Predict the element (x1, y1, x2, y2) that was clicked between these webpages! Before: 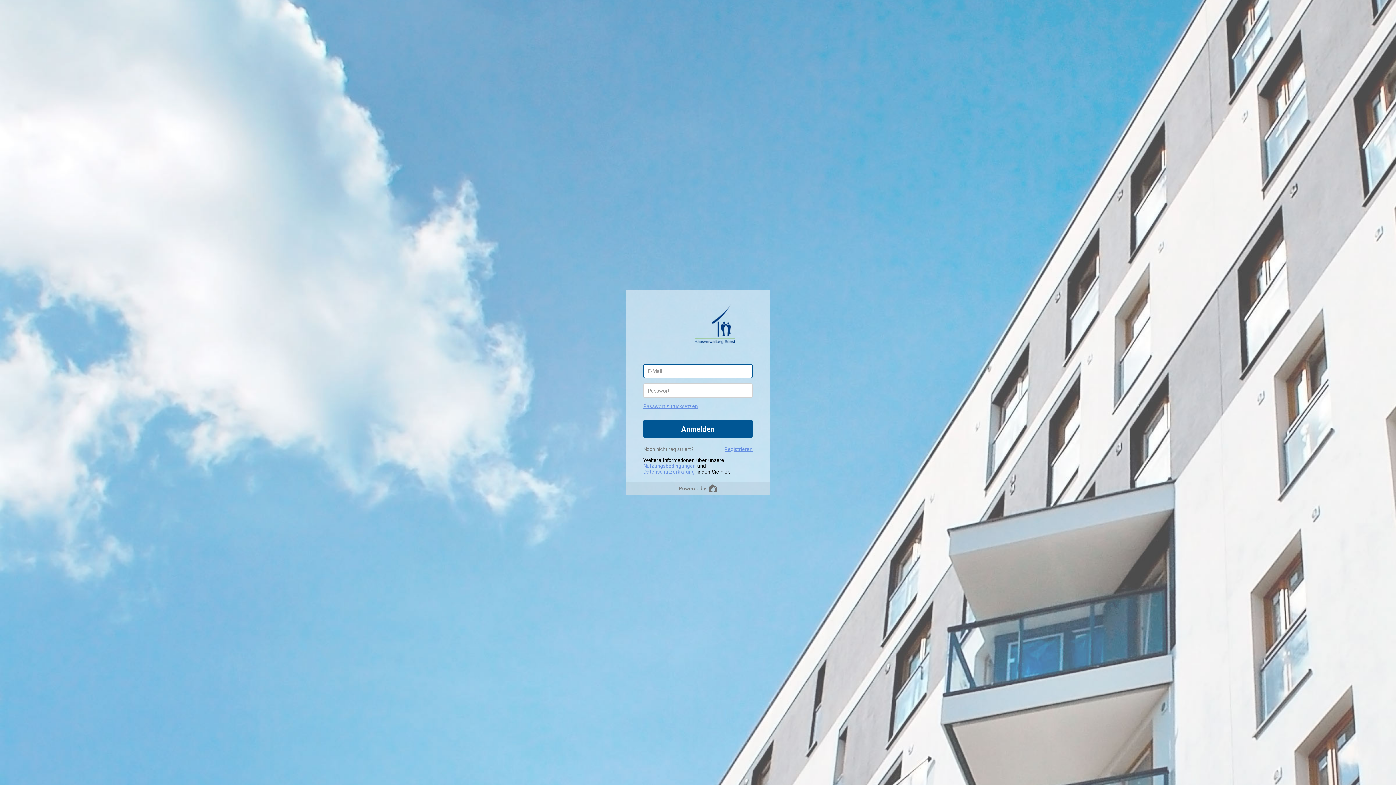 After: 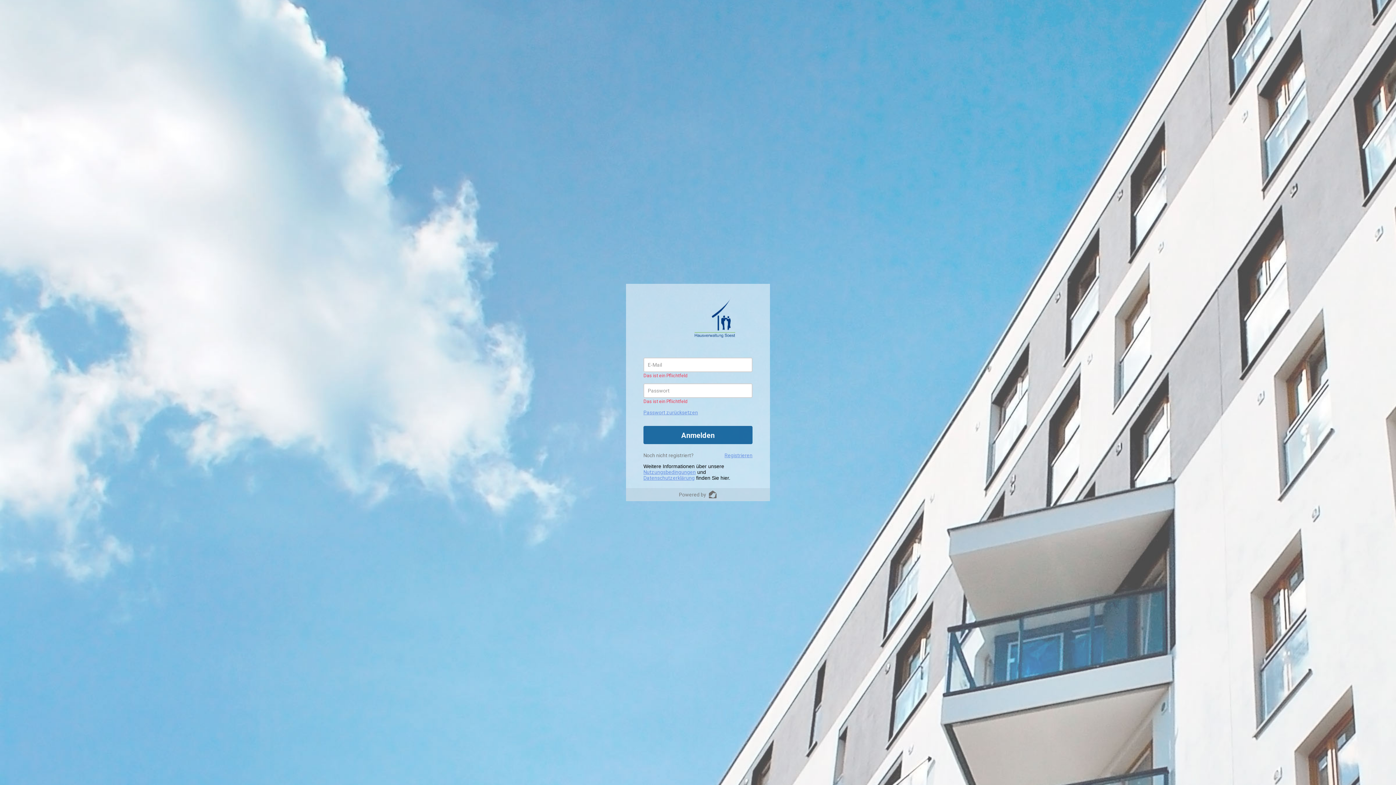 Action: label: Anmelden bbox: (643, 420, 752, 438)